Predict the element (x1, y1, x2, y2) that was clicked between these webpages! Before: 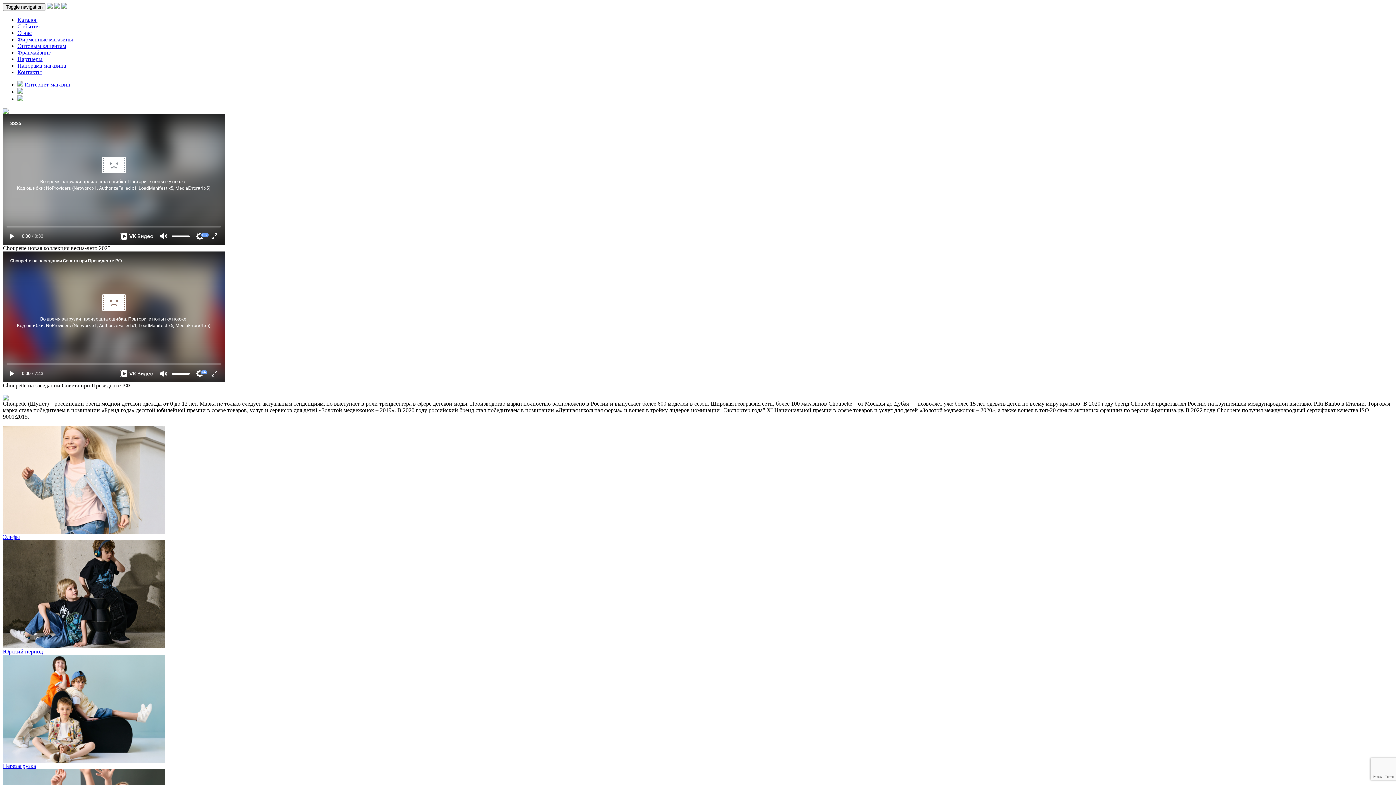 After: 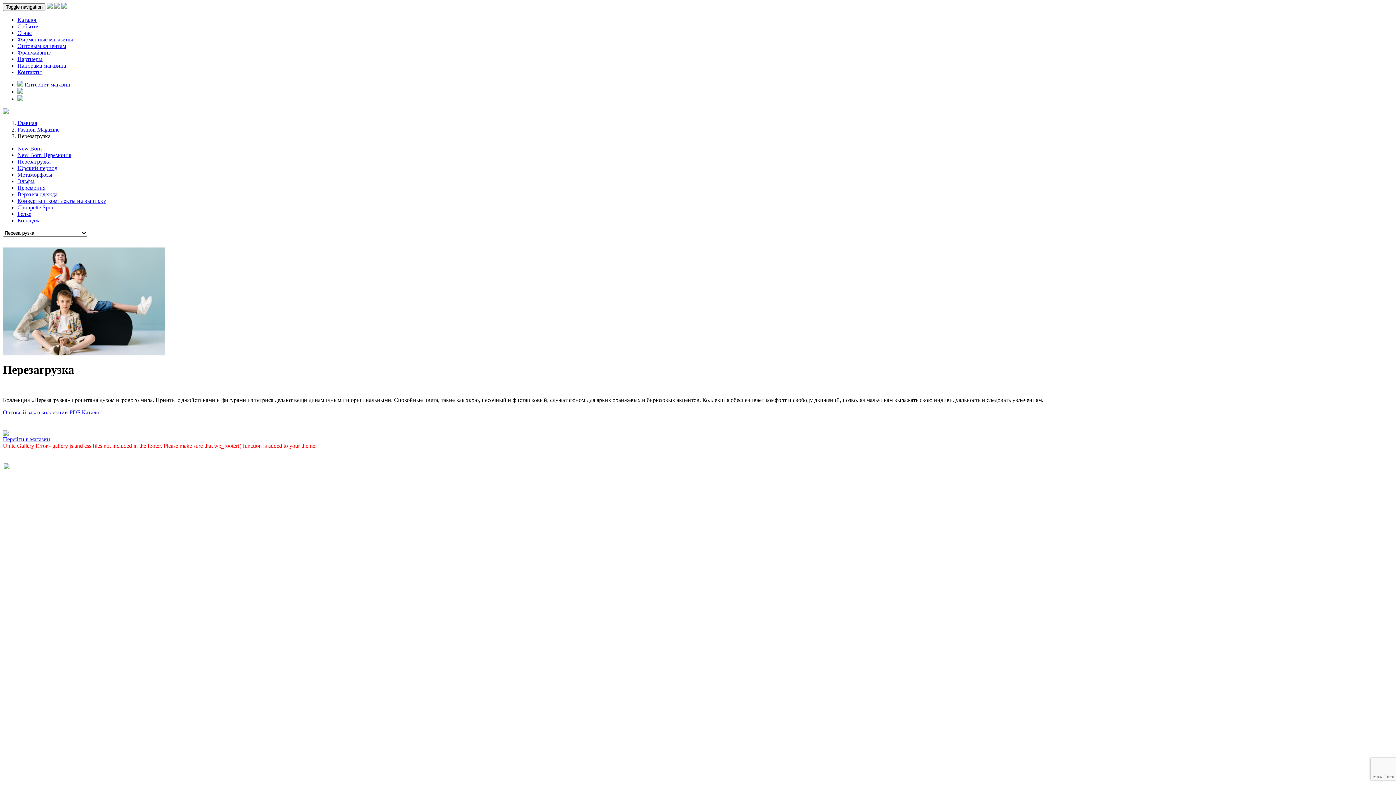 Action: label: Перезагрузка bbox: (2, 758, 1393, 769)